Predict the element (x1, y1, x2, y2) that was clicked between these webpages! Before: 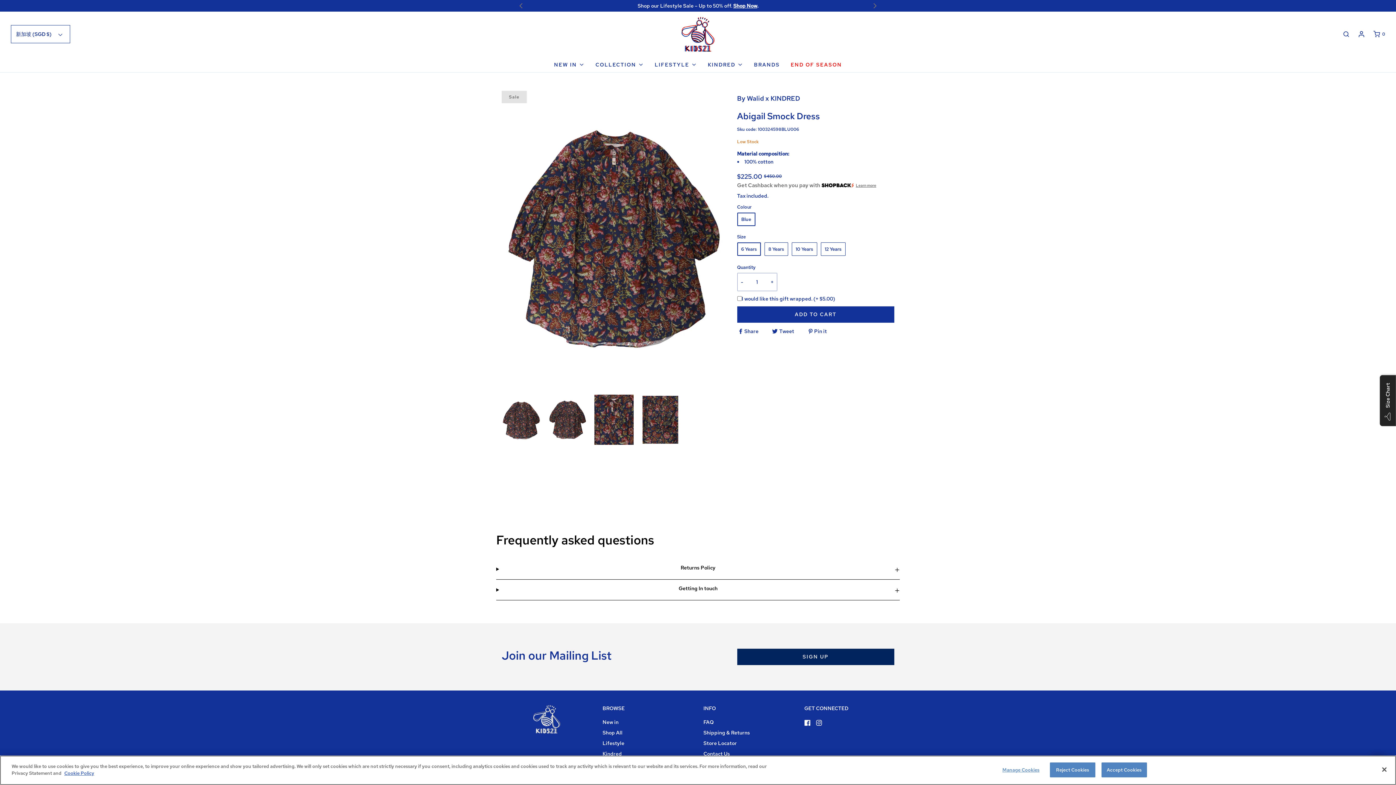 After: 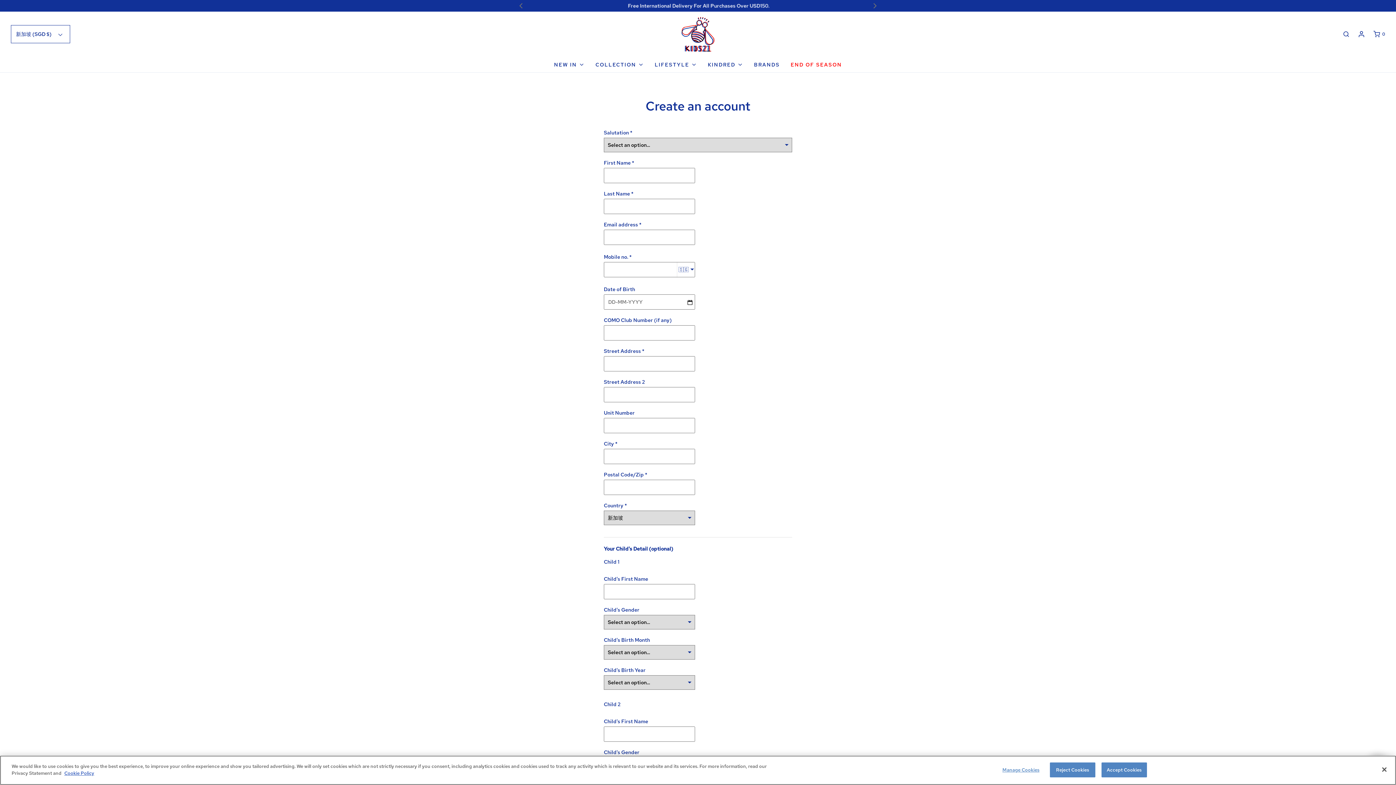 Action: label: SIGN UP bbox: (737, 649, 894, 665)